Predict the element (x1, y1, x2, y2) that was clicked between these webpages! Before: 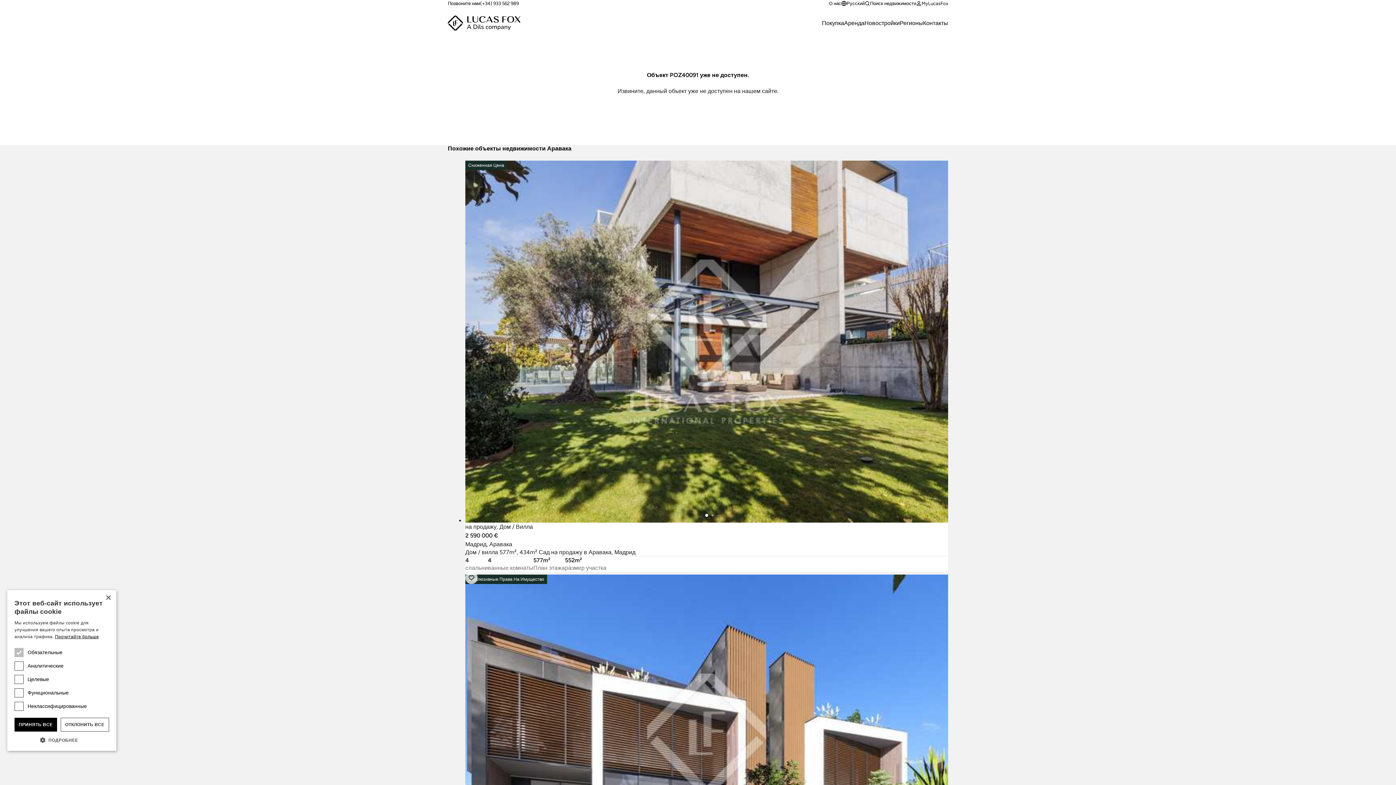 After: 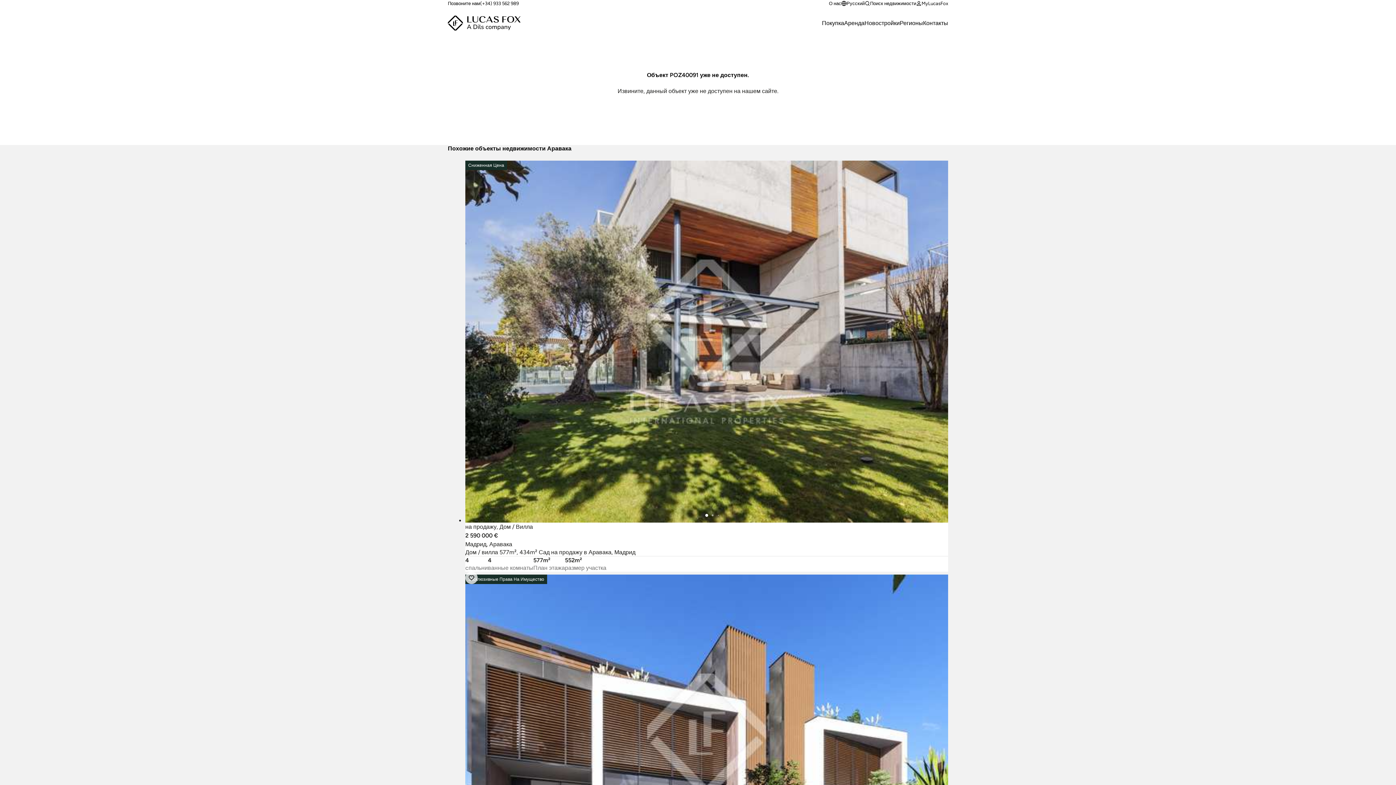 Action: label: ПРИНЯТЬ ВСЕ bbox: (14, 718, 56, 732)